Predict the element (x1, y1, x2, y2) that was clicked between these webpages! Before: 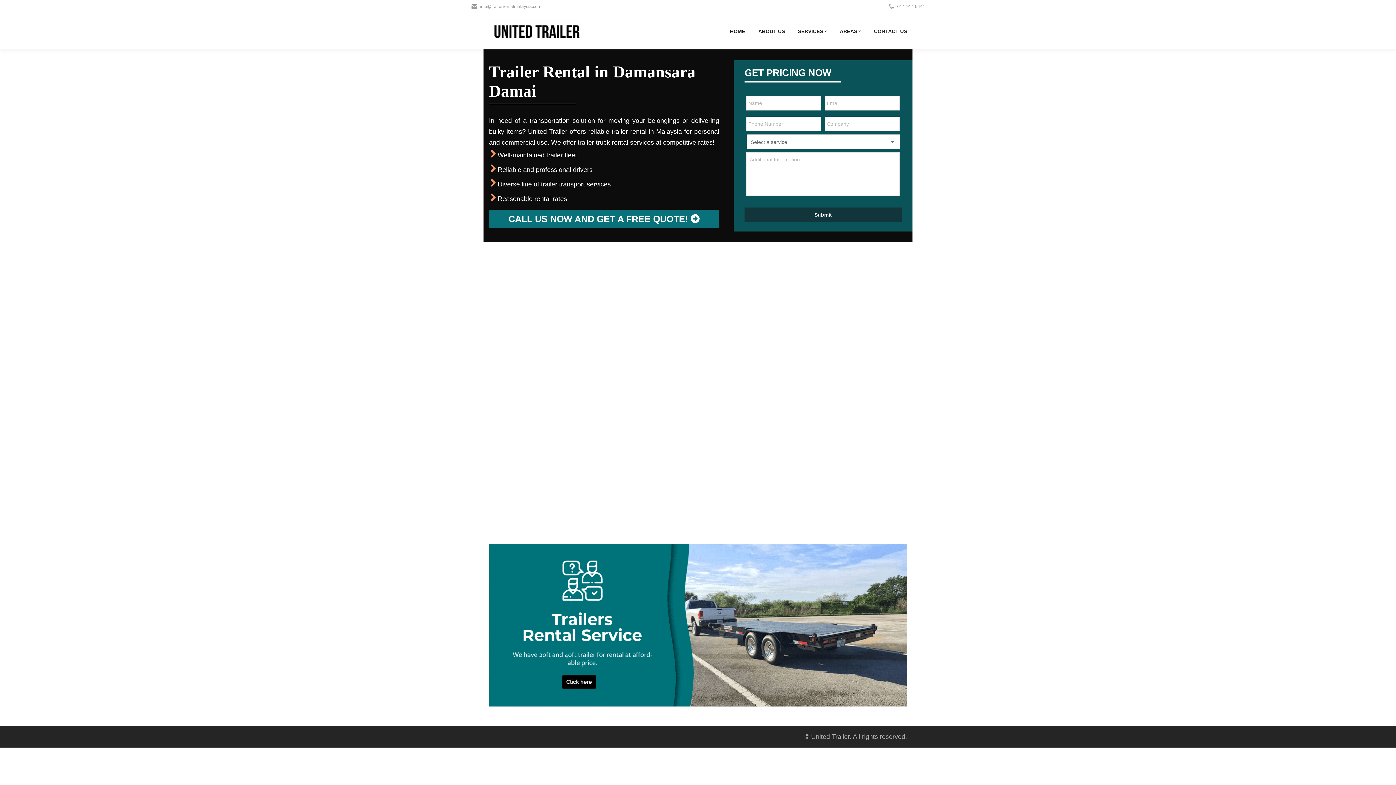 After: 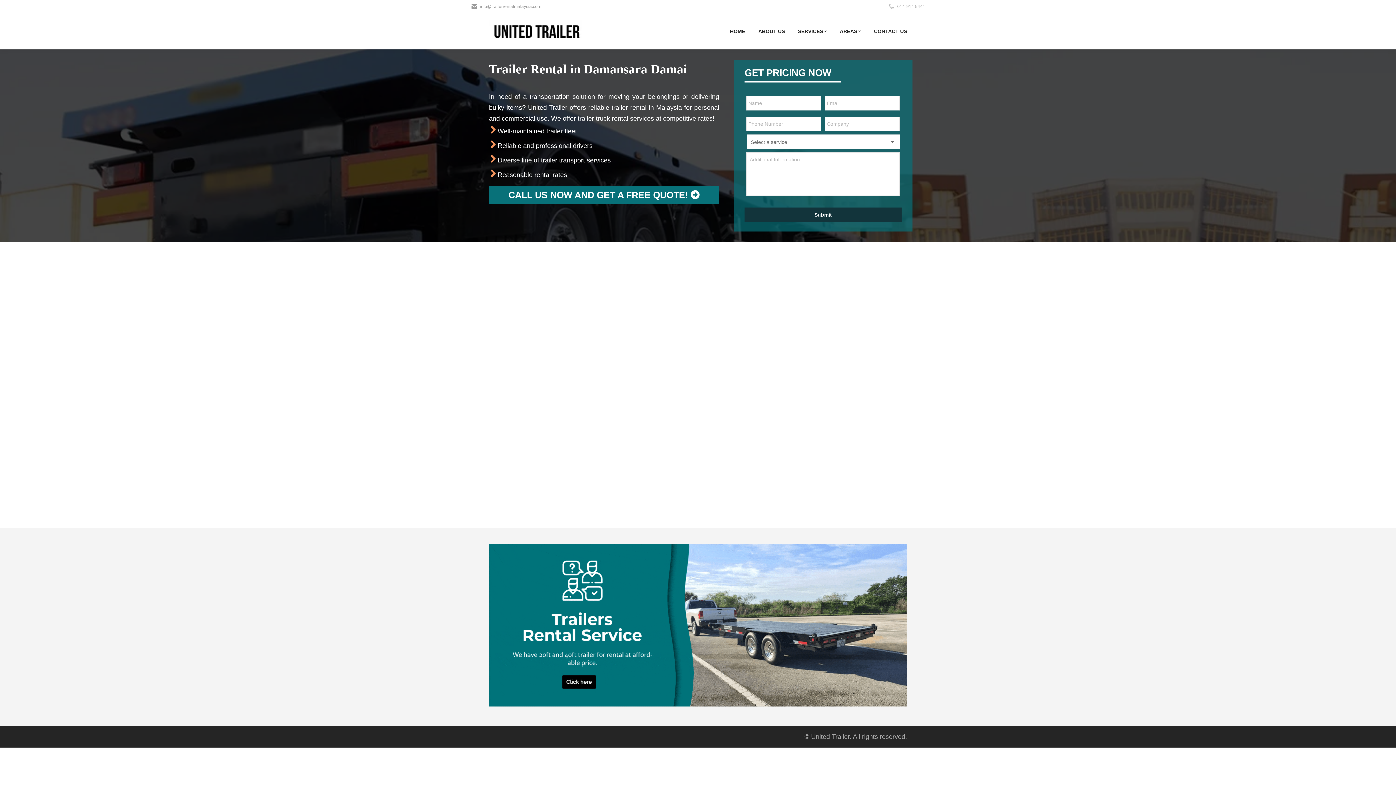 Action: label: 014-914 5441 bbox: (888, 3, 925, 9)